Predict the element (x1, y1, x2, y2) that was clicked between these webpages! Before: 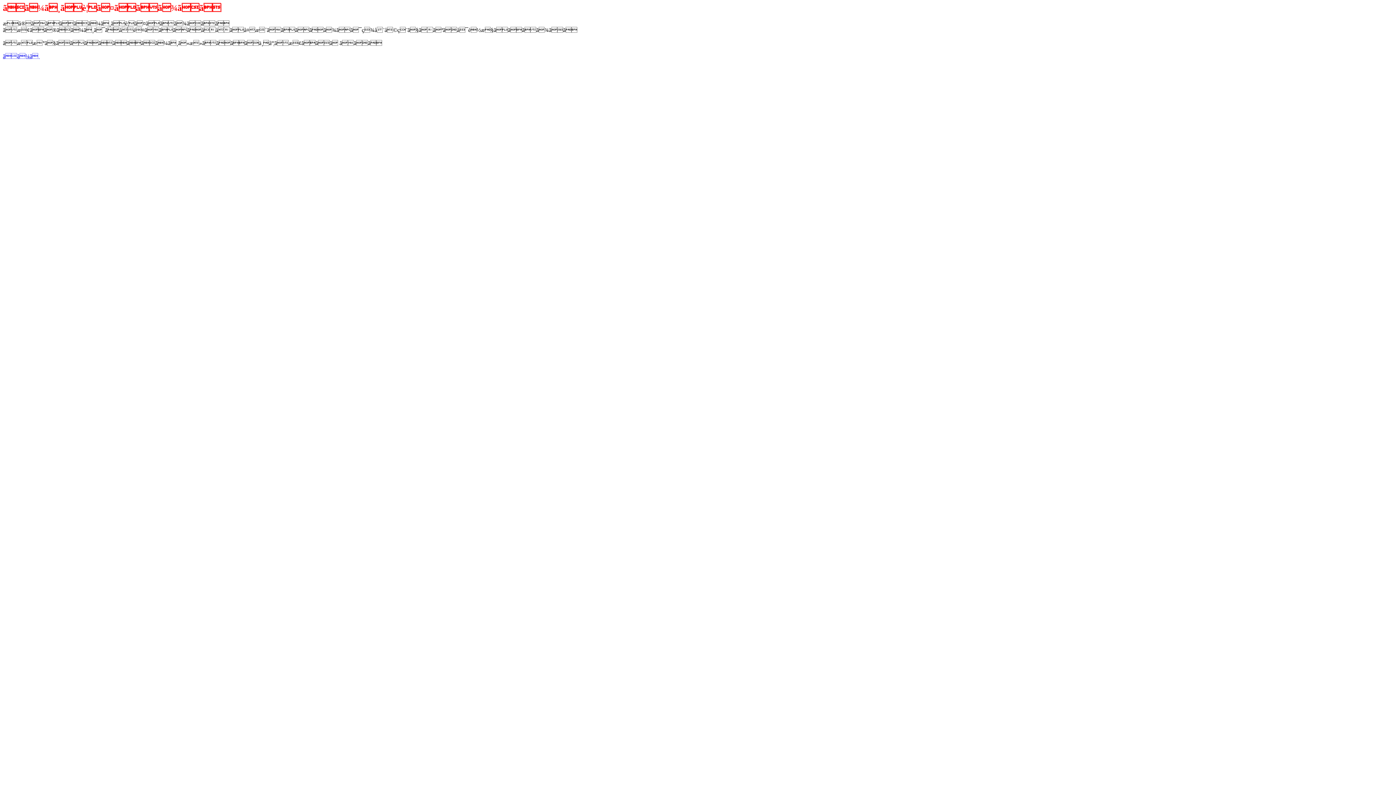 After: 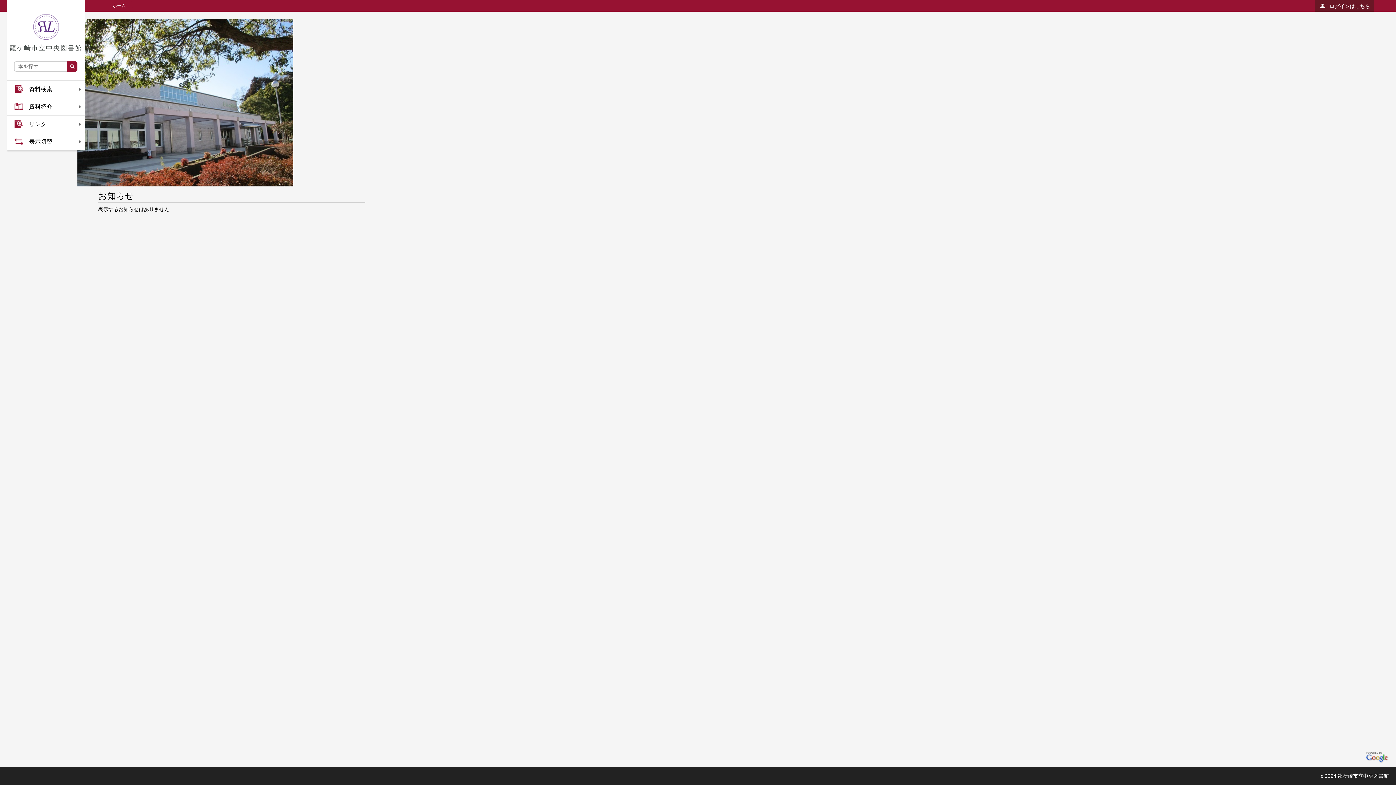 Action: bbox: (2, 53, 39, 59) label: ãã¼ã 